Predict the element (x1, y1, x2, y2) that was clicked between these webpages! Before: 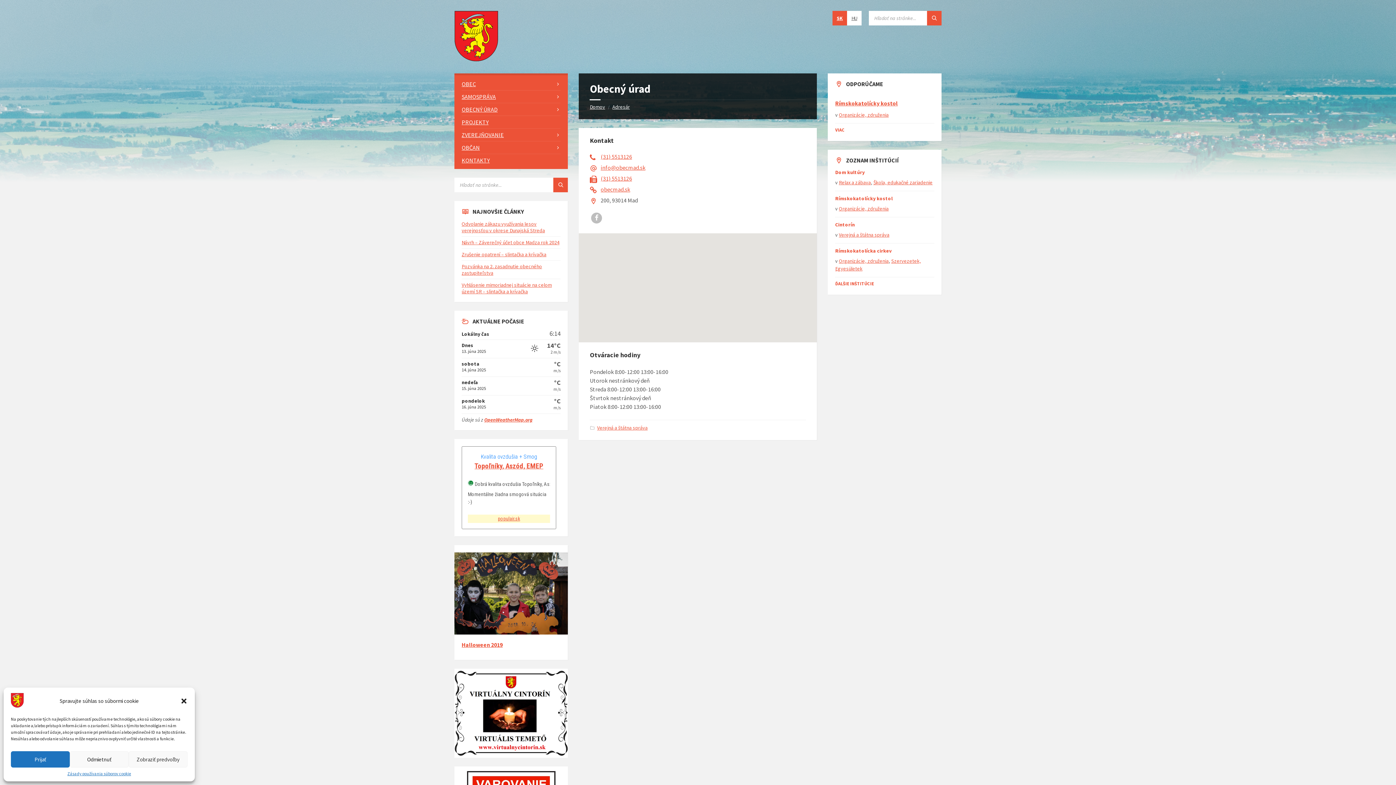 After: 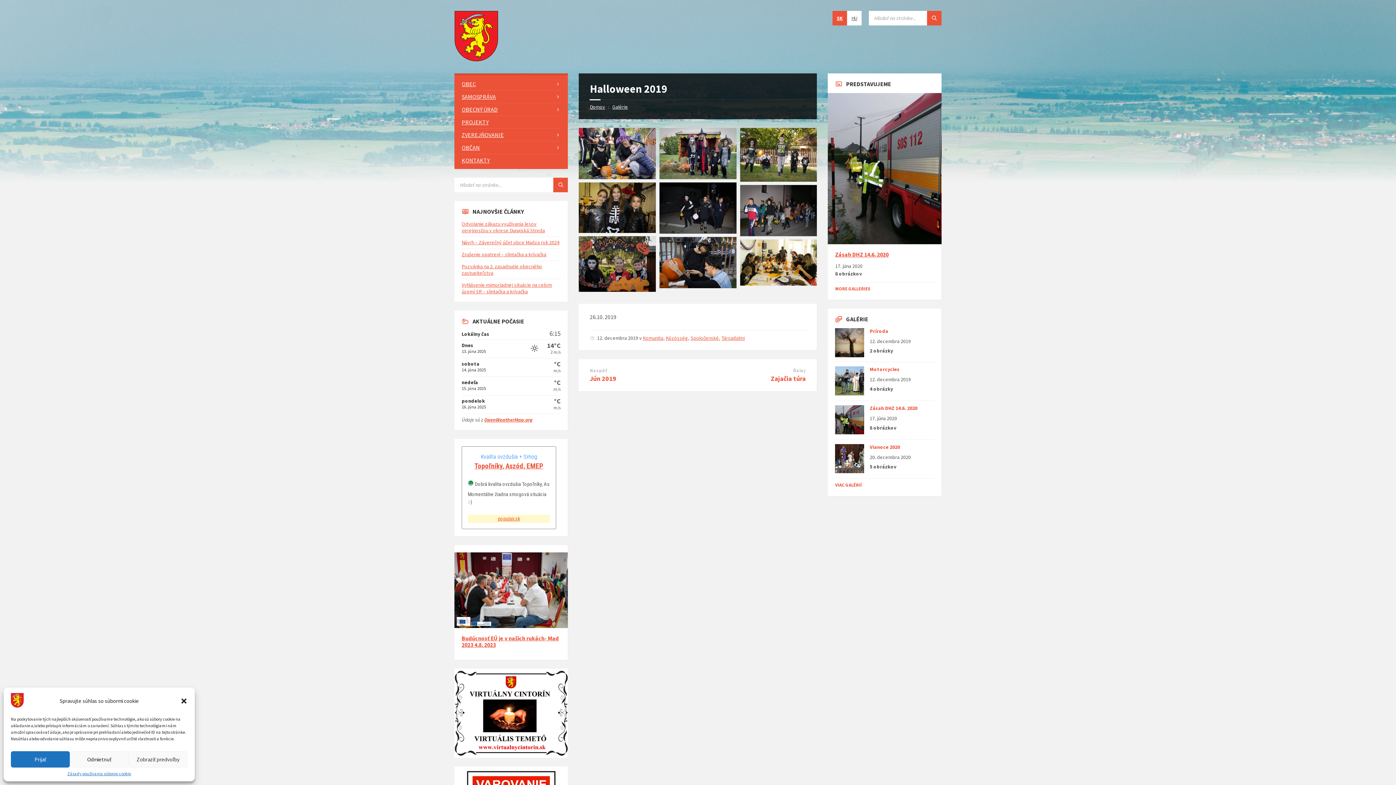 Action: bbox: (454, 494, 568, 576)